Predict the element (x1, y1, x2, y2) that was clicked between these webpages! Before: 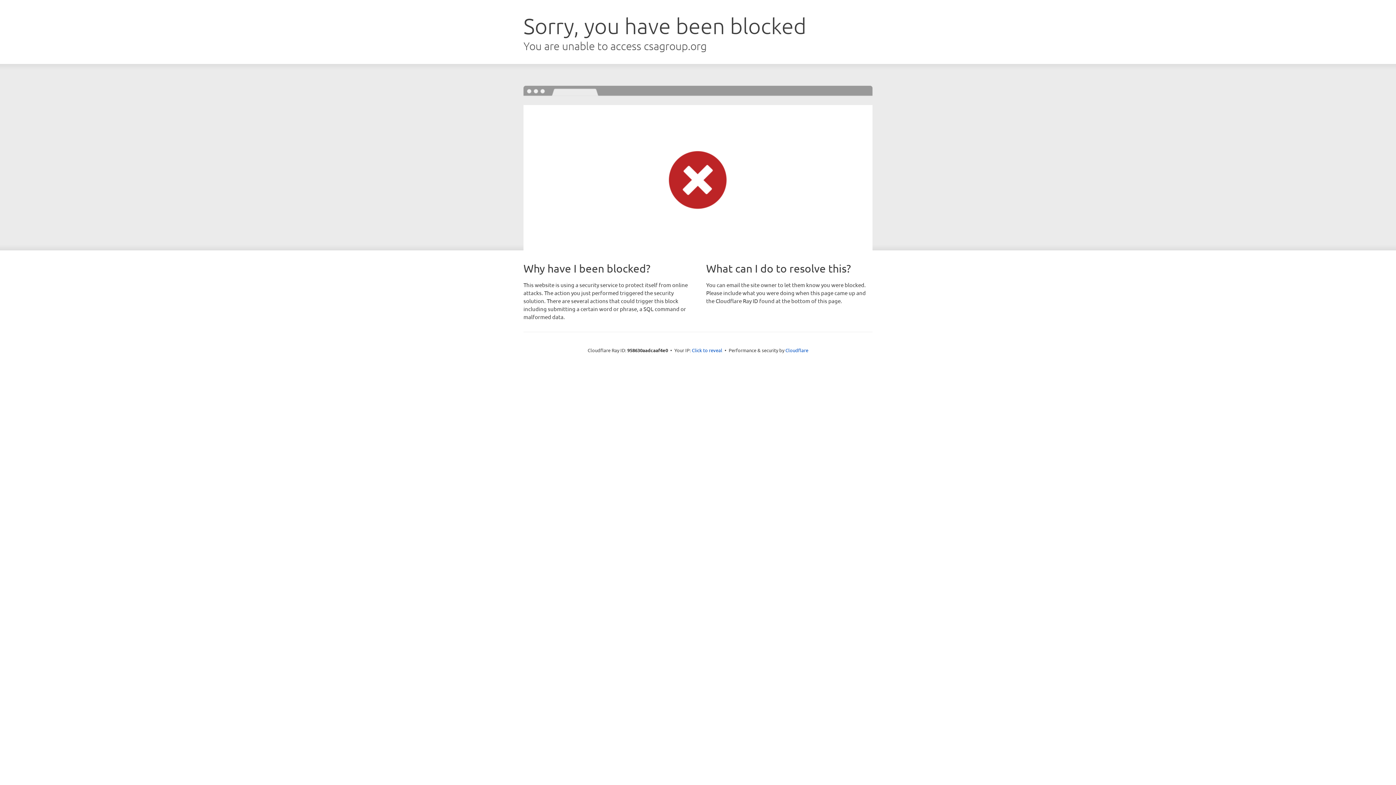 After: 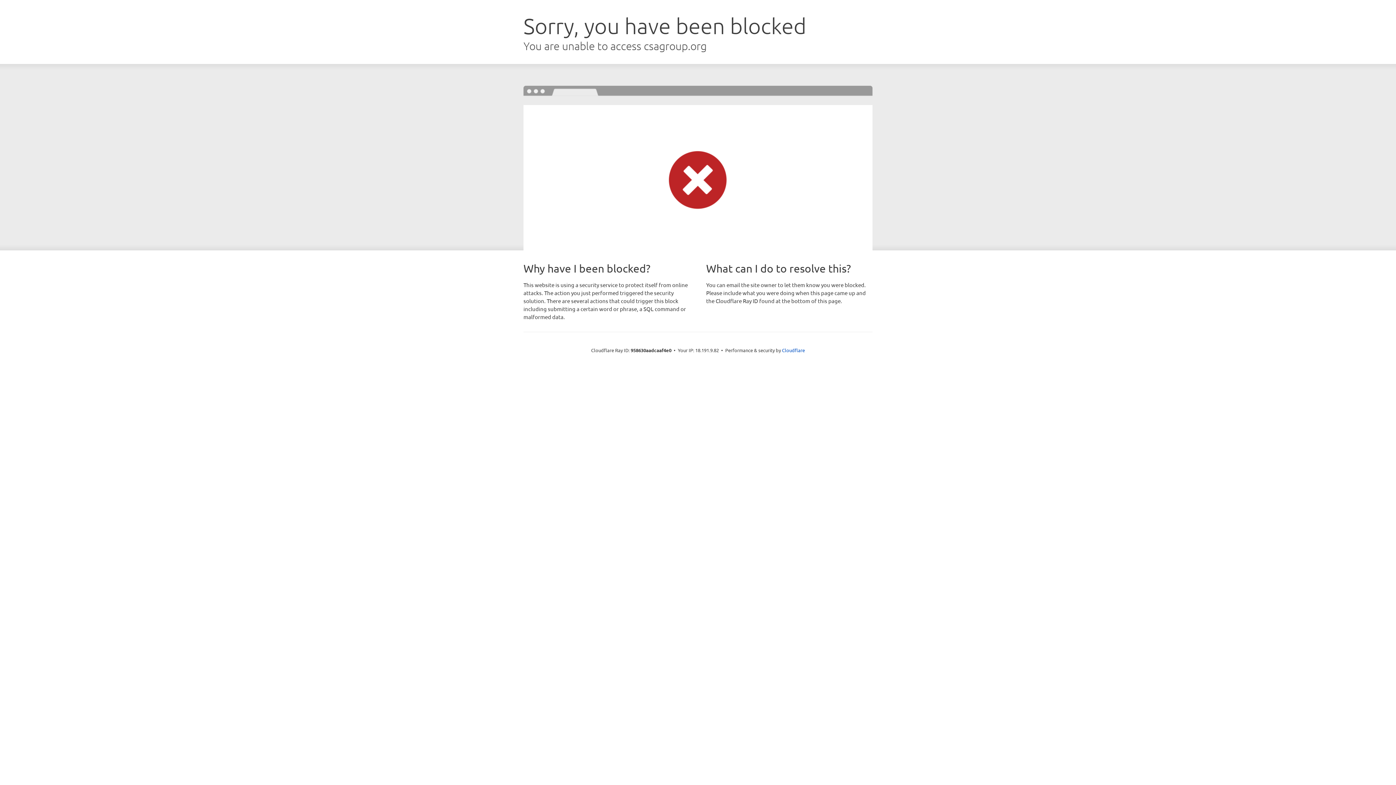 Action: bbox: (692, 346, 722, 353) label: Click to reveal